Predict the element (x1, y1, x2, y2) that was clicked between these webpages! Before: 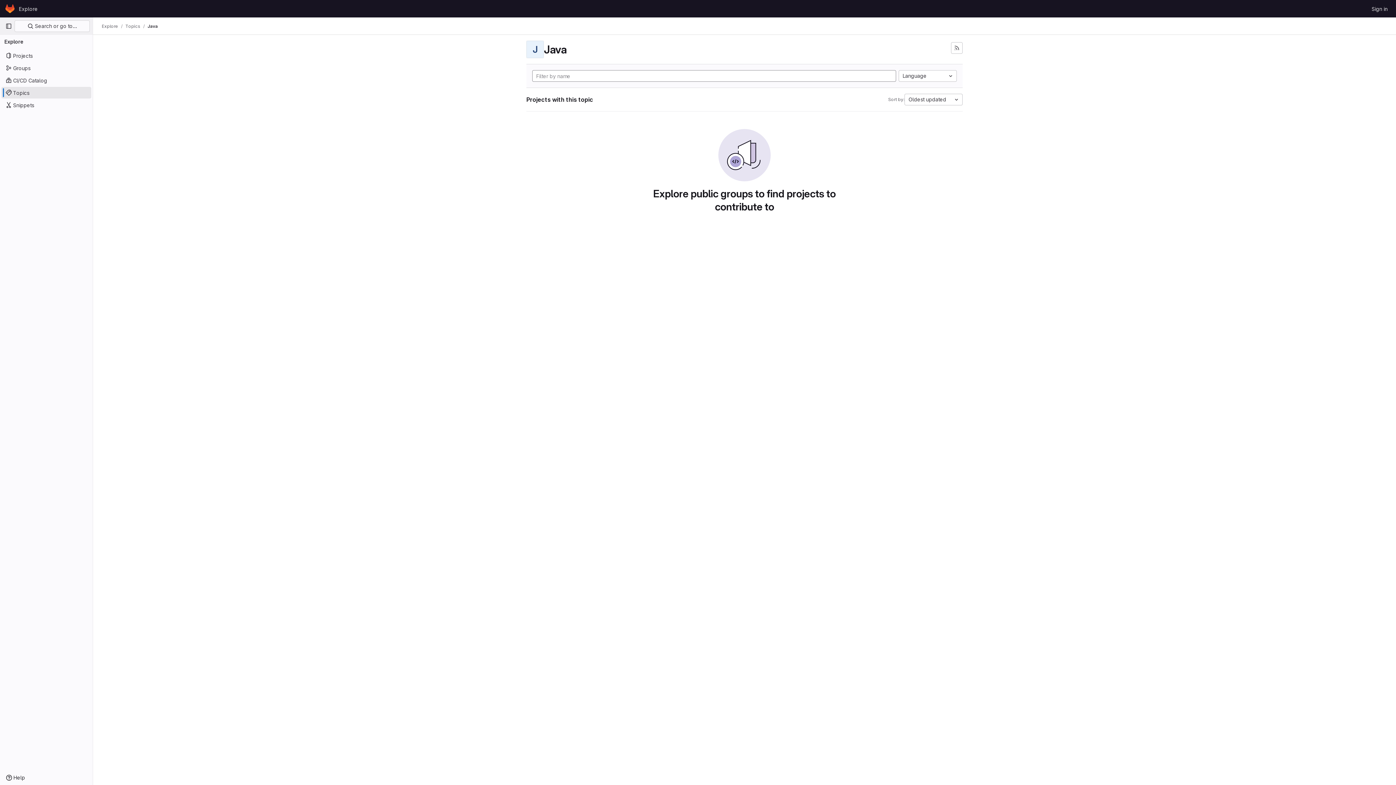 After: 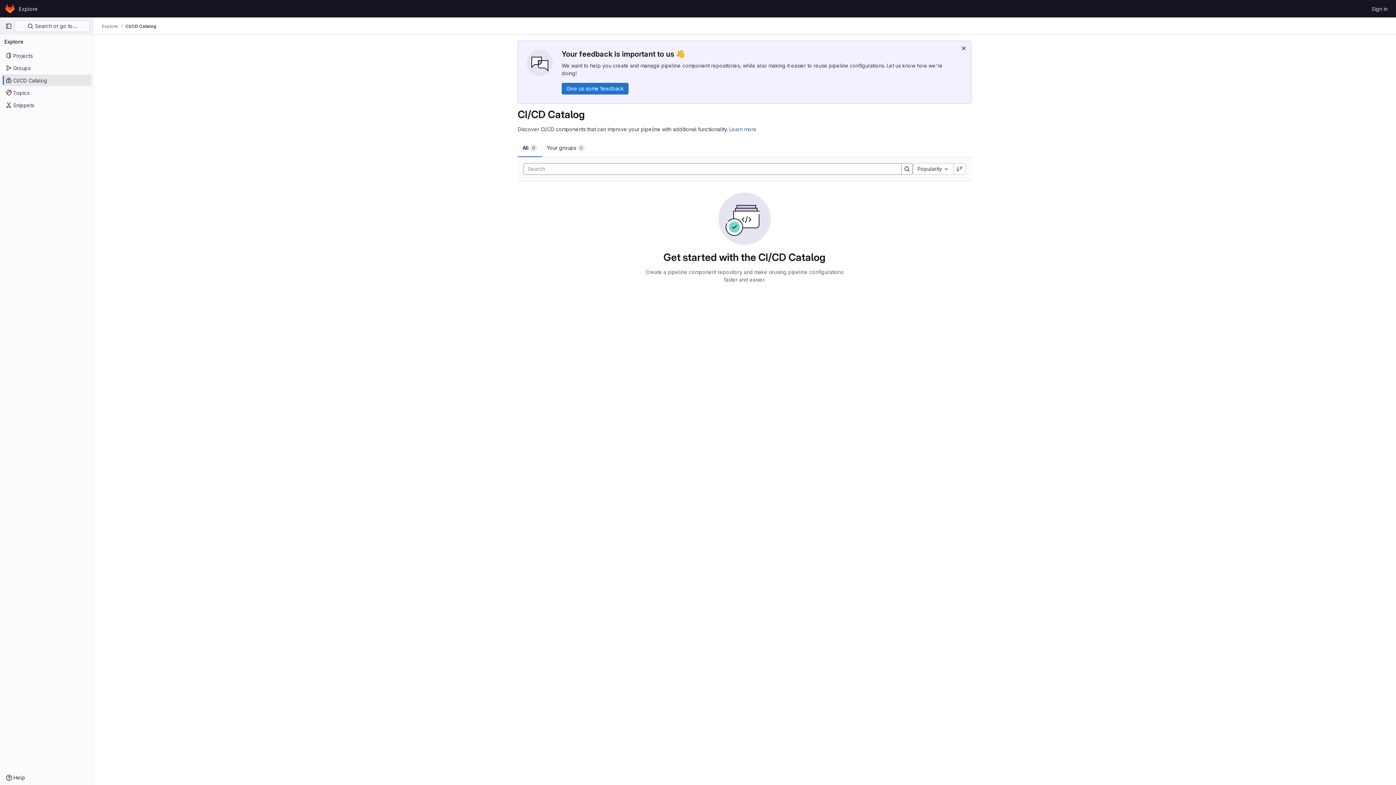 Action: label: CI/CD Catalog bbox: (1, 74, 91, 86)